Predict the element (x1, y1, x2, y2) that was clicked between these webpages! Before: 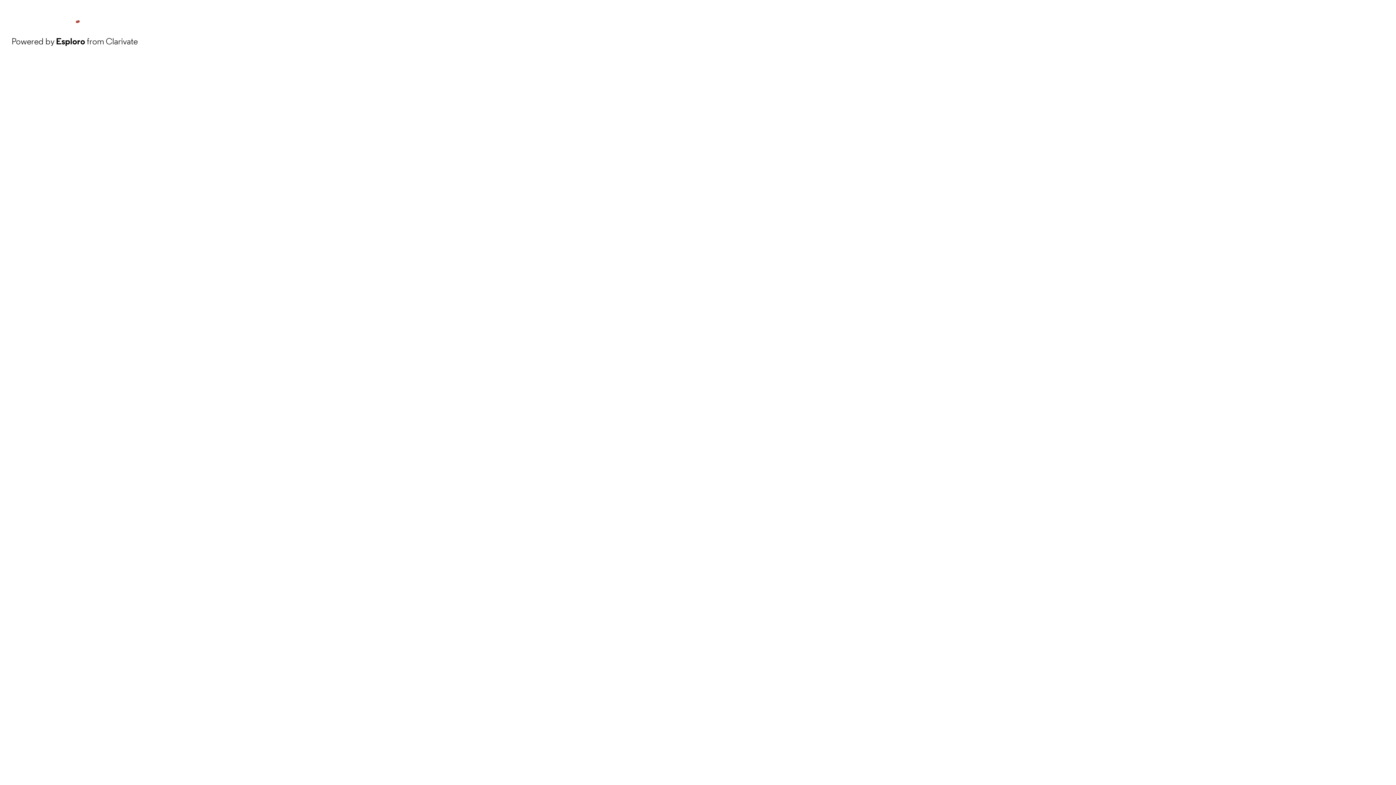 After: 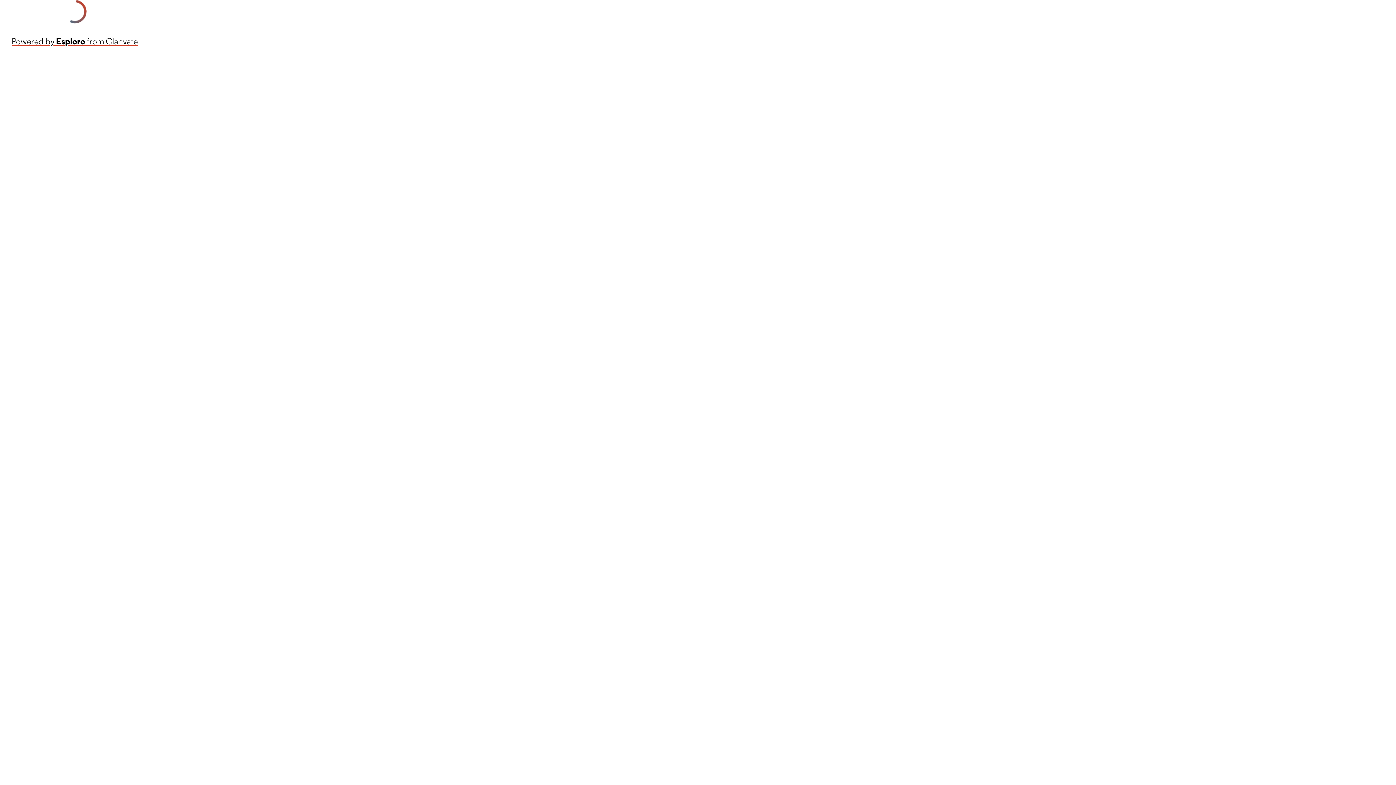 Action: bbox: (11, 34, 137, 48) label: Powered by Esploro from Clarivate